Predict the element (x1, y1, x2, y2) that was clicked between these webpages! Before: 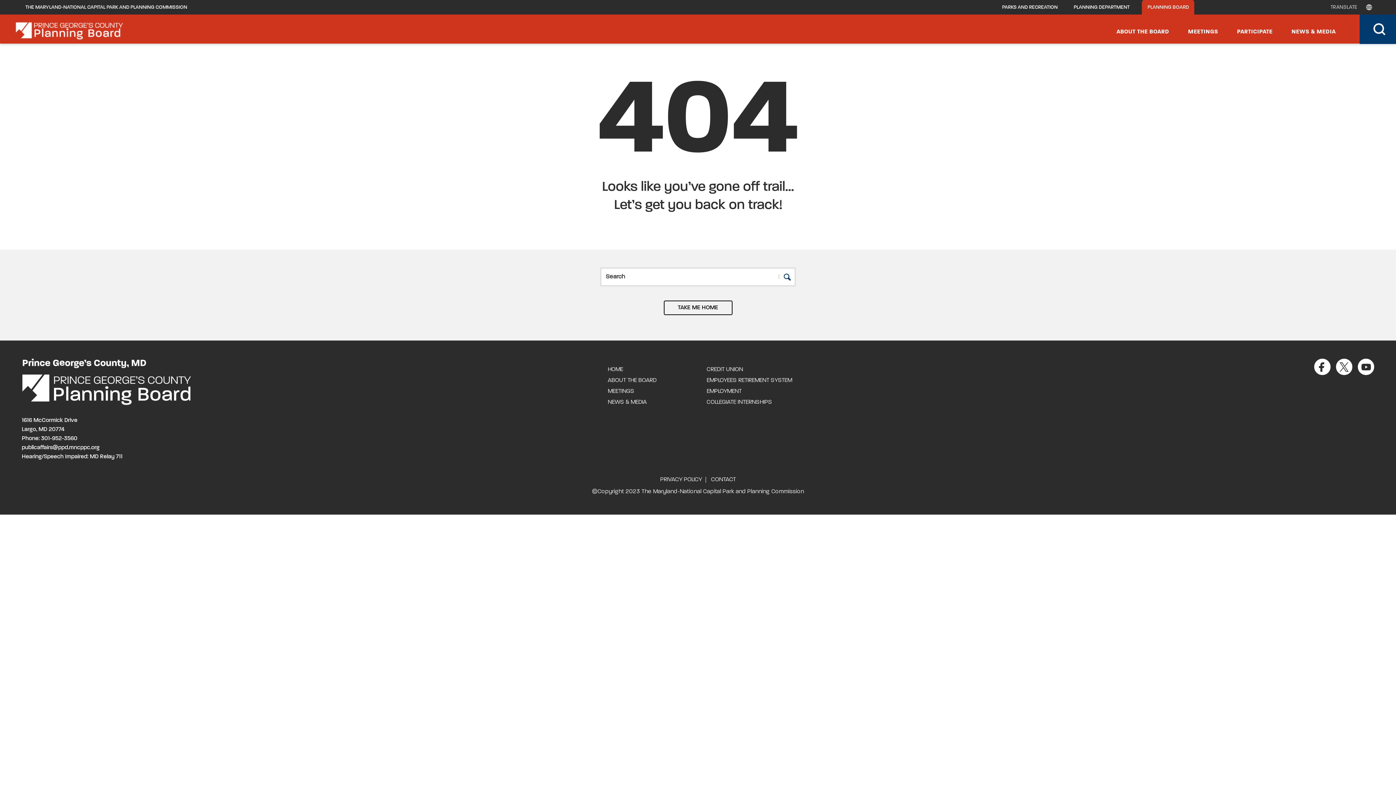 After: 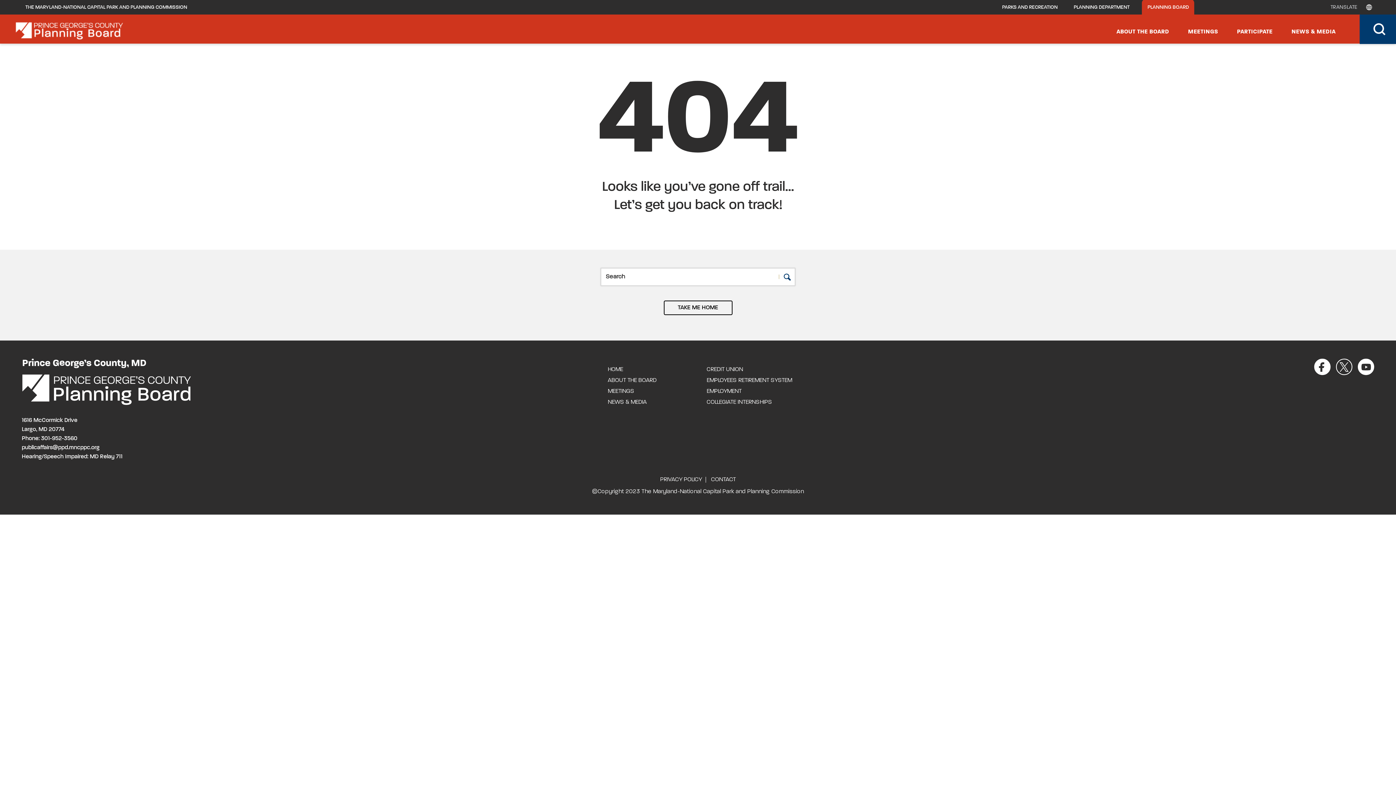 Action: bbox: (1336, 358, 1352, 375)